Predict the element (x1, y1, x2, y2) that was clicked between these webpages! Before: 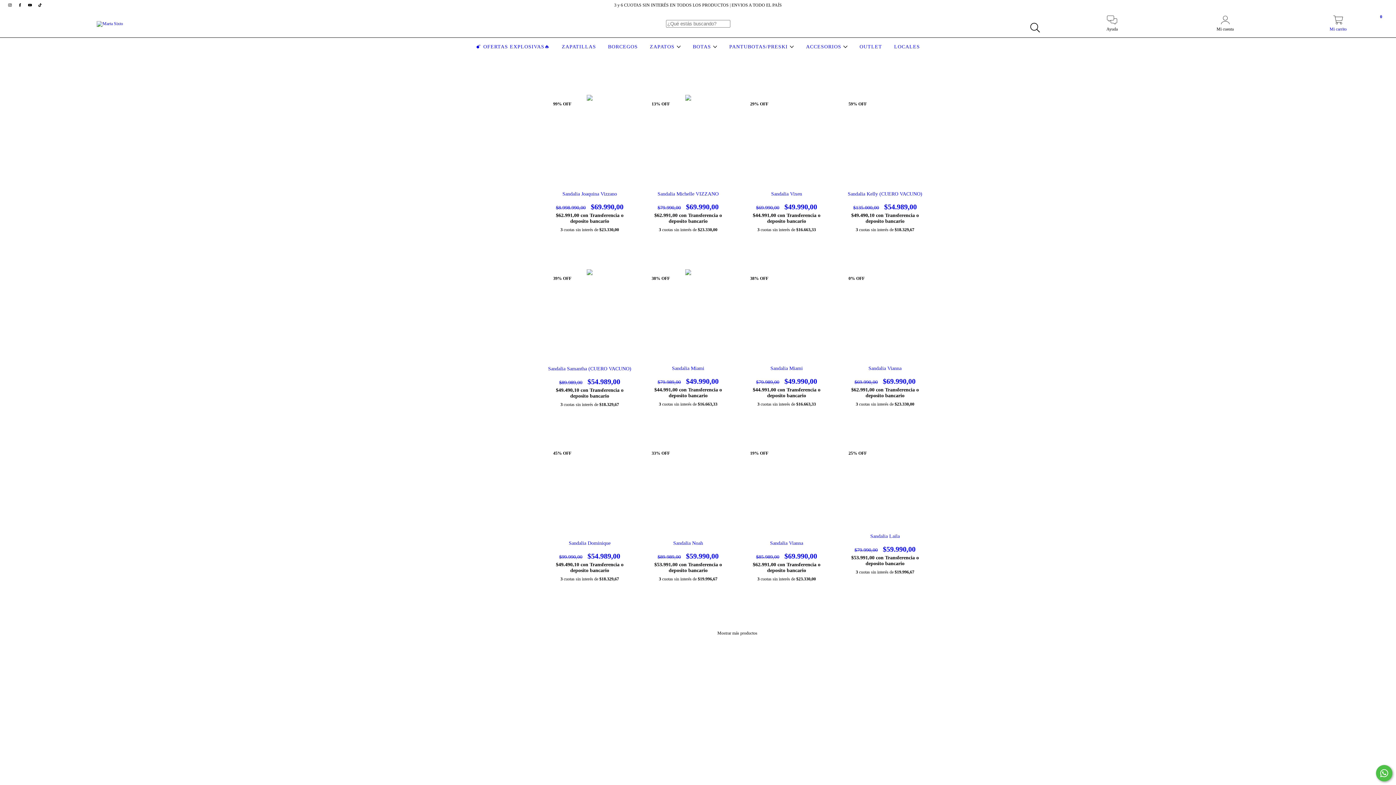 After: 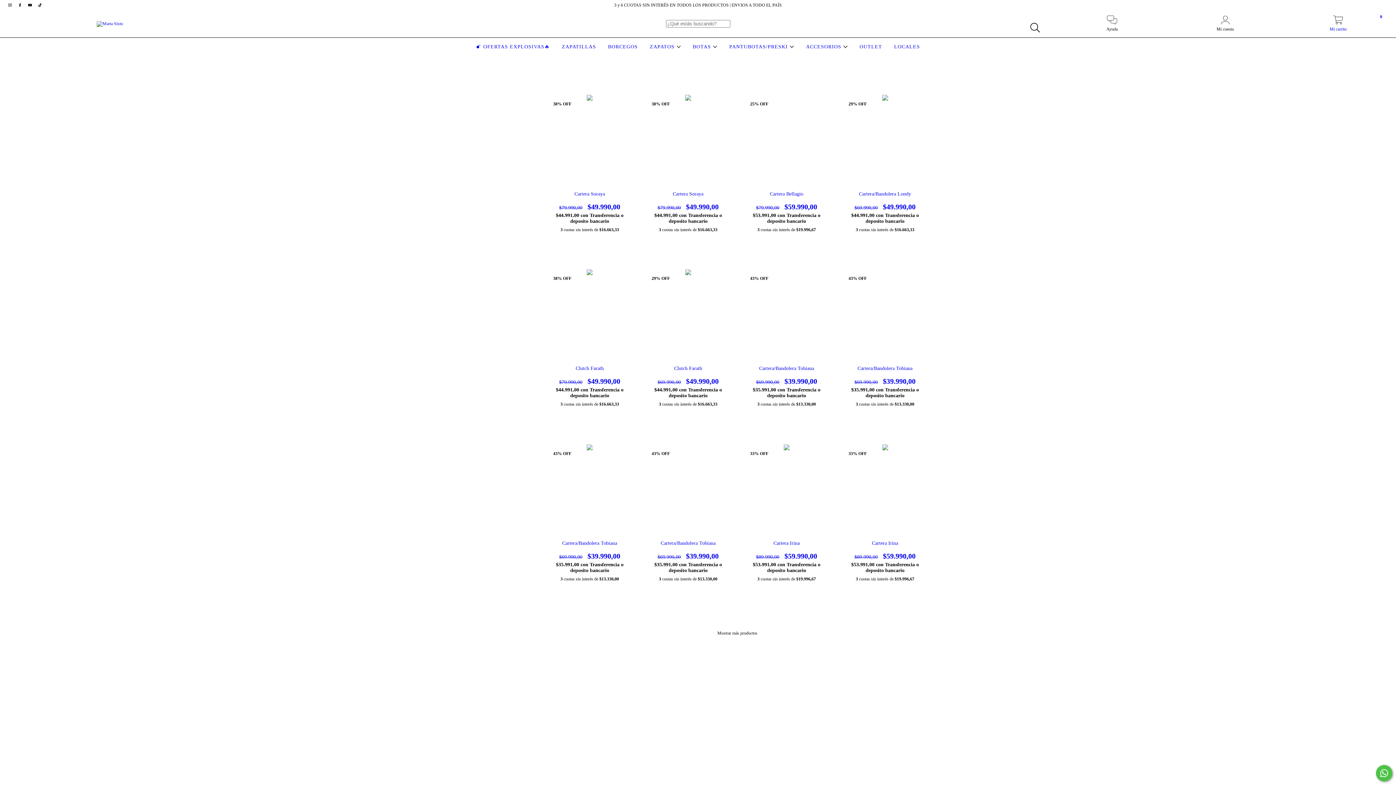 Action: bbox: (804, 44, 849, 49) label: ACCESORIOS 